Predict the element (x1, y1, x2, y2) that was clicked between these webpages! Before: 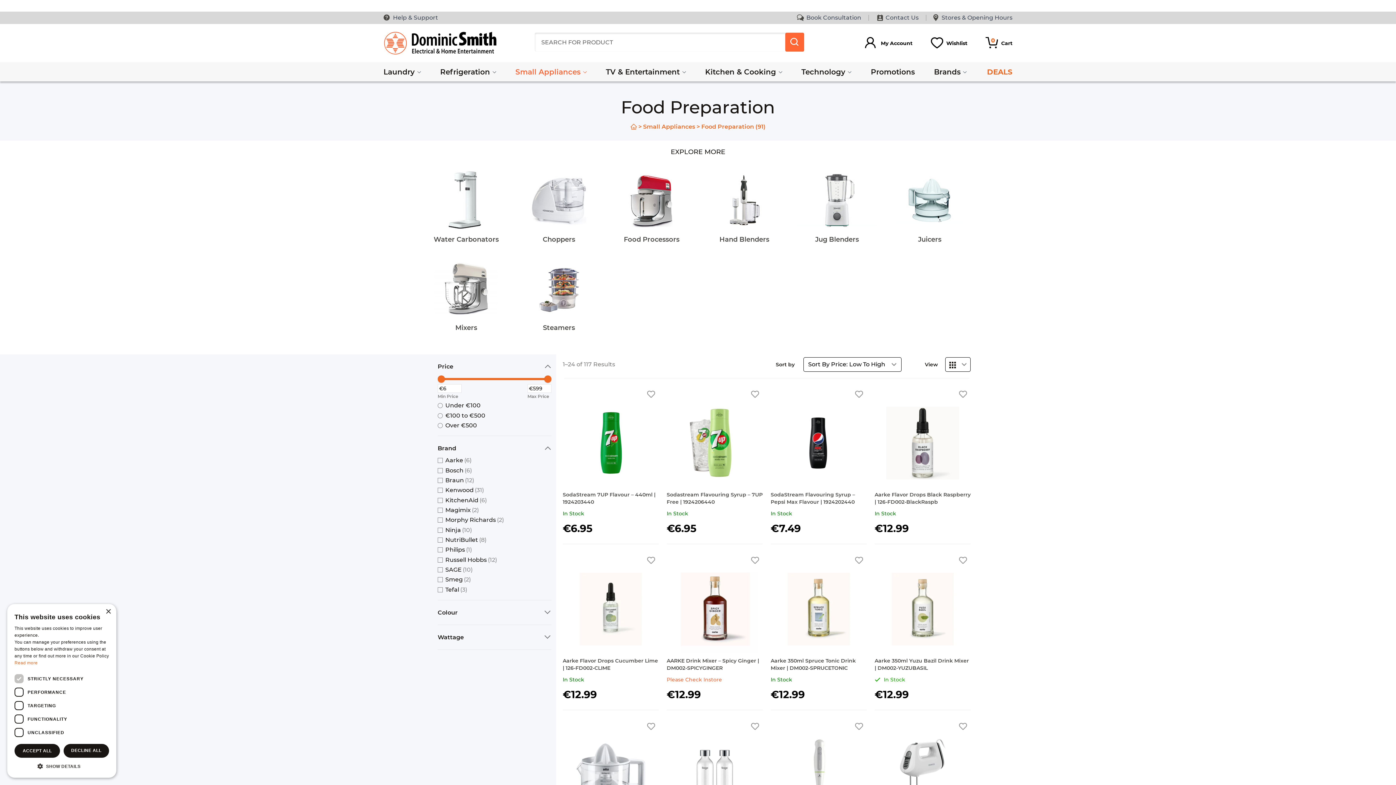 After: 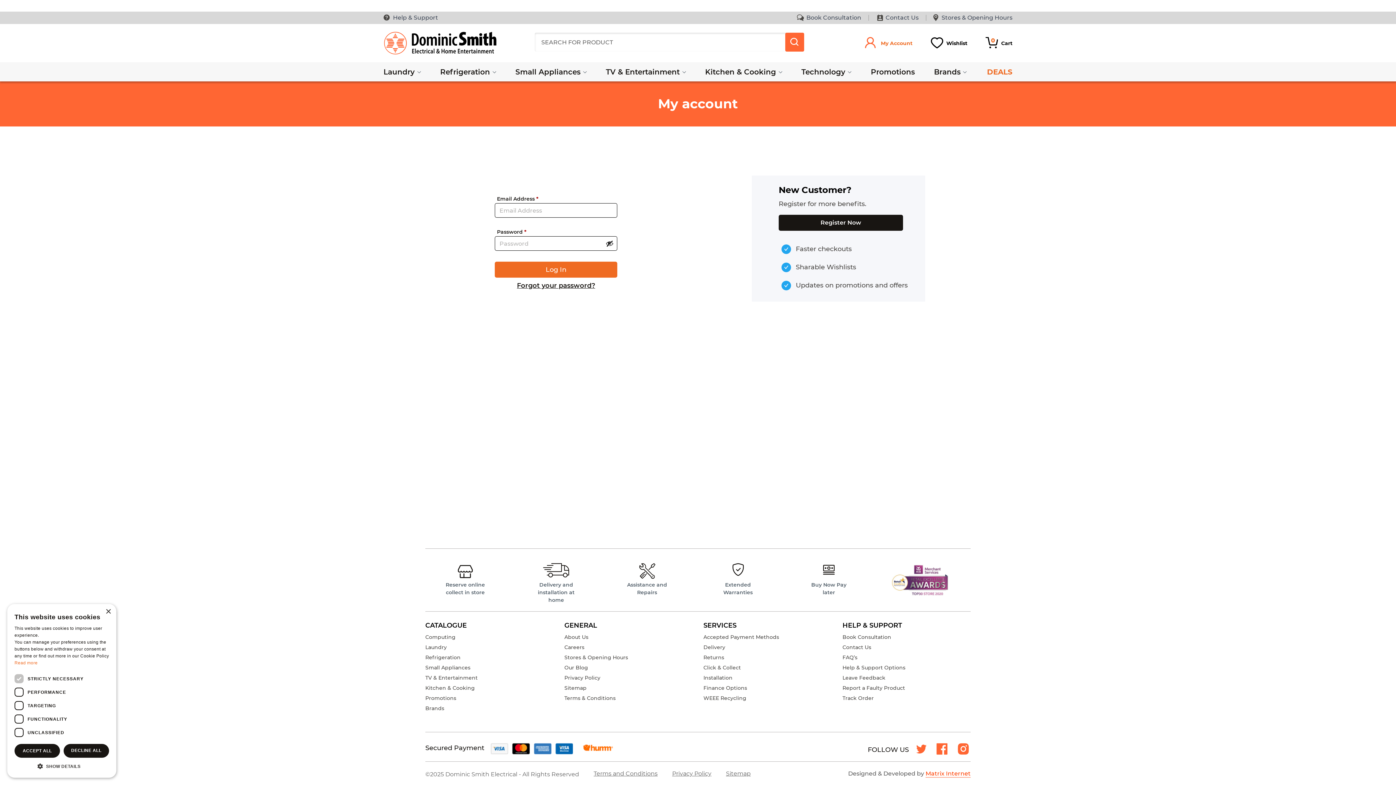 Action: bbox: (647, 390, 655, 399)